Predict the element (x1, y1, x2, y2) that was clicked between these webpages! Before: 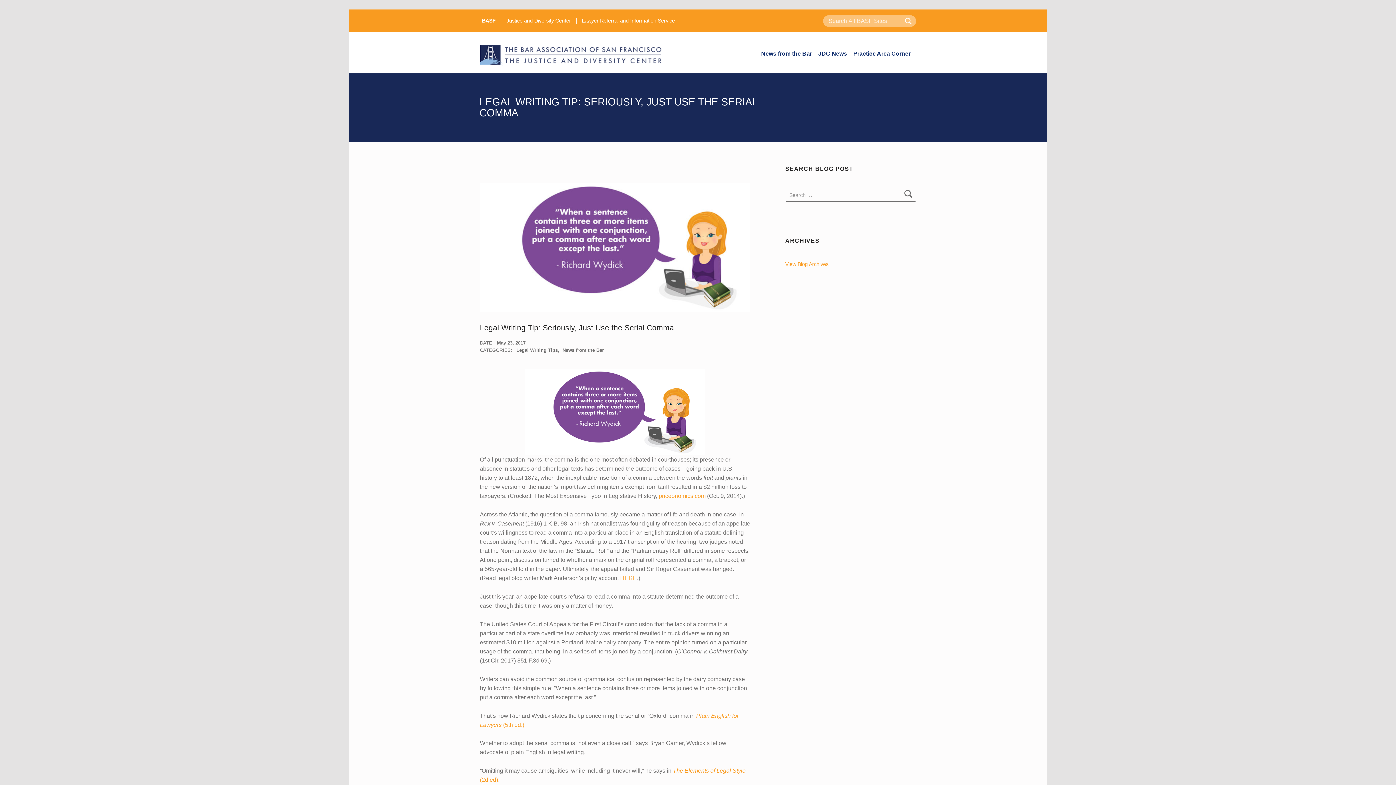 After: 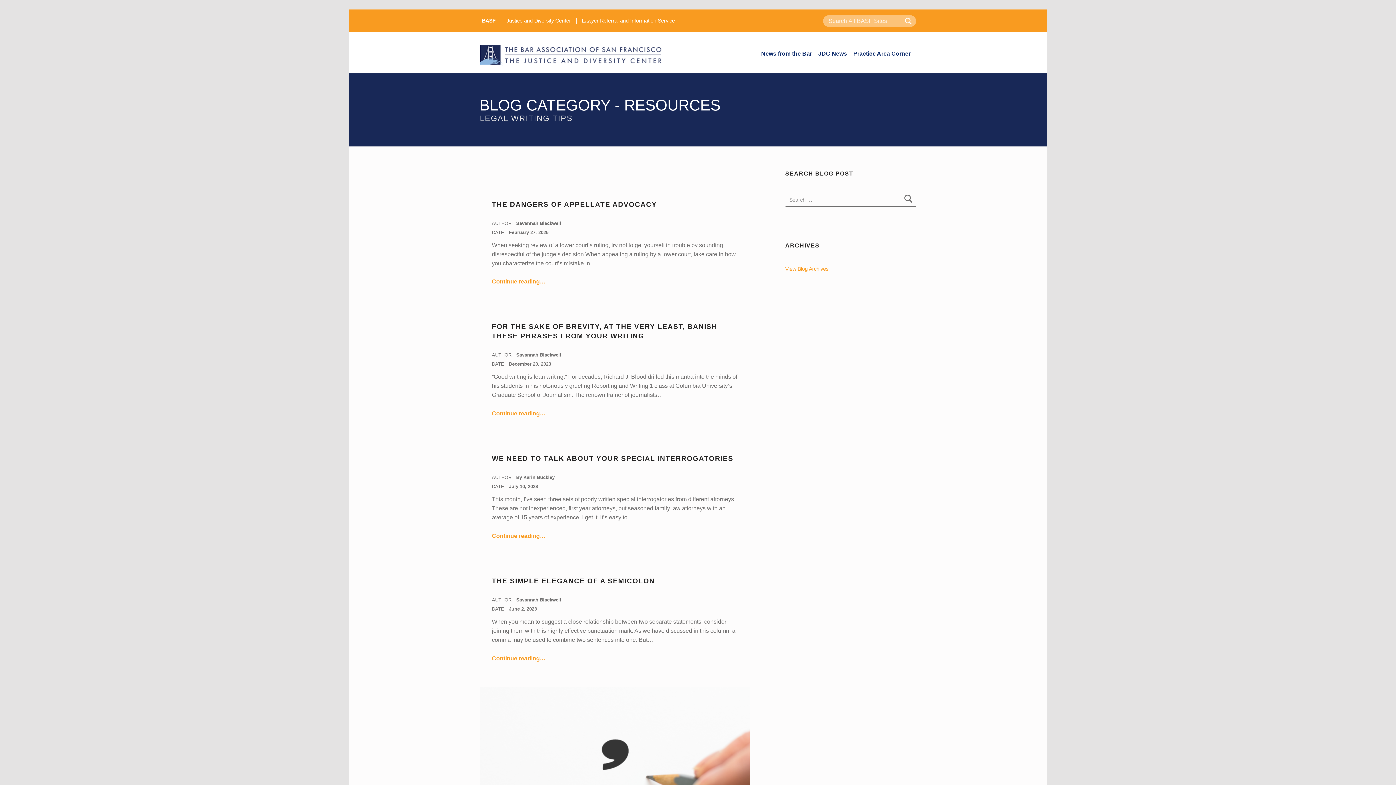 Action: label: Legal Writing Tips bbox: (516, 347, 559, 353)